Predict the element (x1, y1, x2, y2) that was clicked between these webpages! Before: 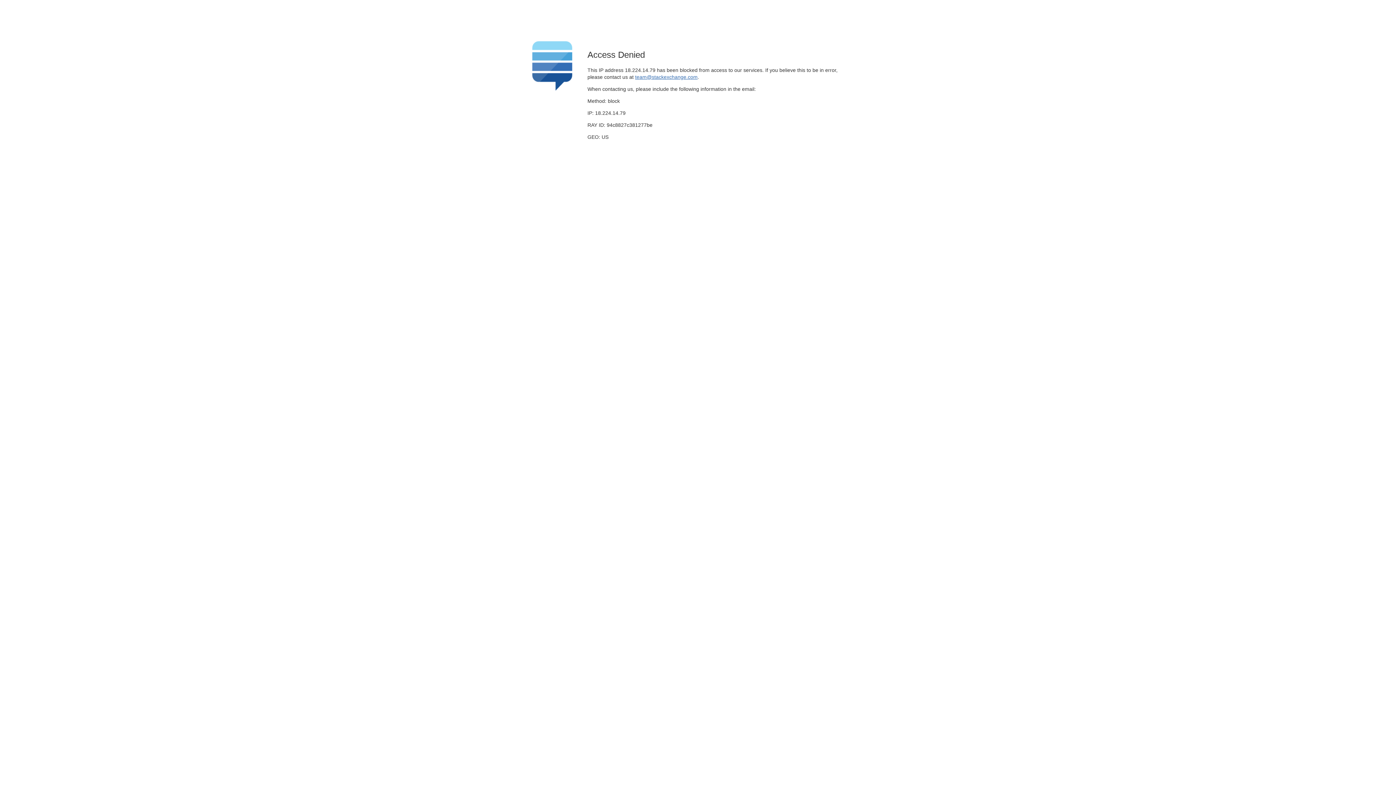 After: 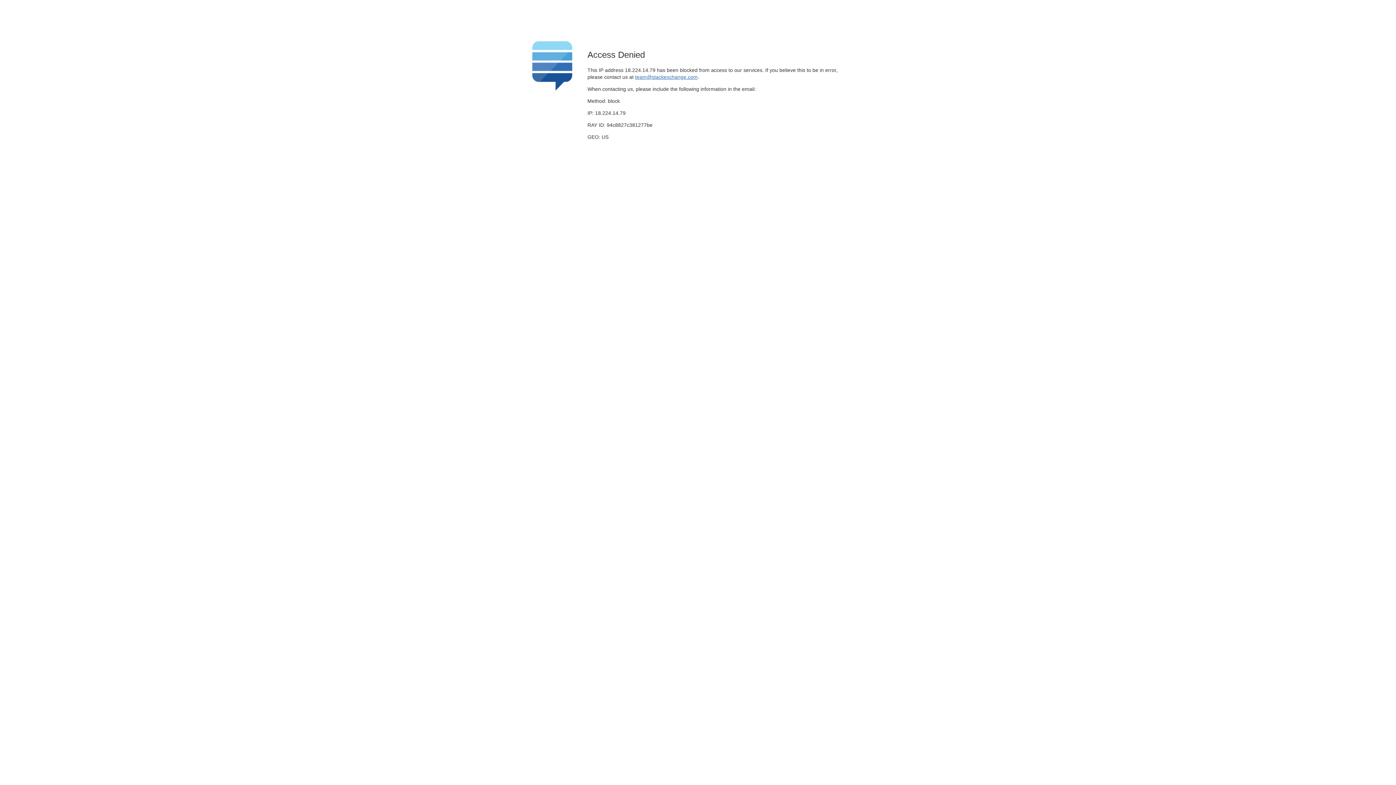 Action: bbox: (635, 74, 697, 79) label: team@stackexchange.com